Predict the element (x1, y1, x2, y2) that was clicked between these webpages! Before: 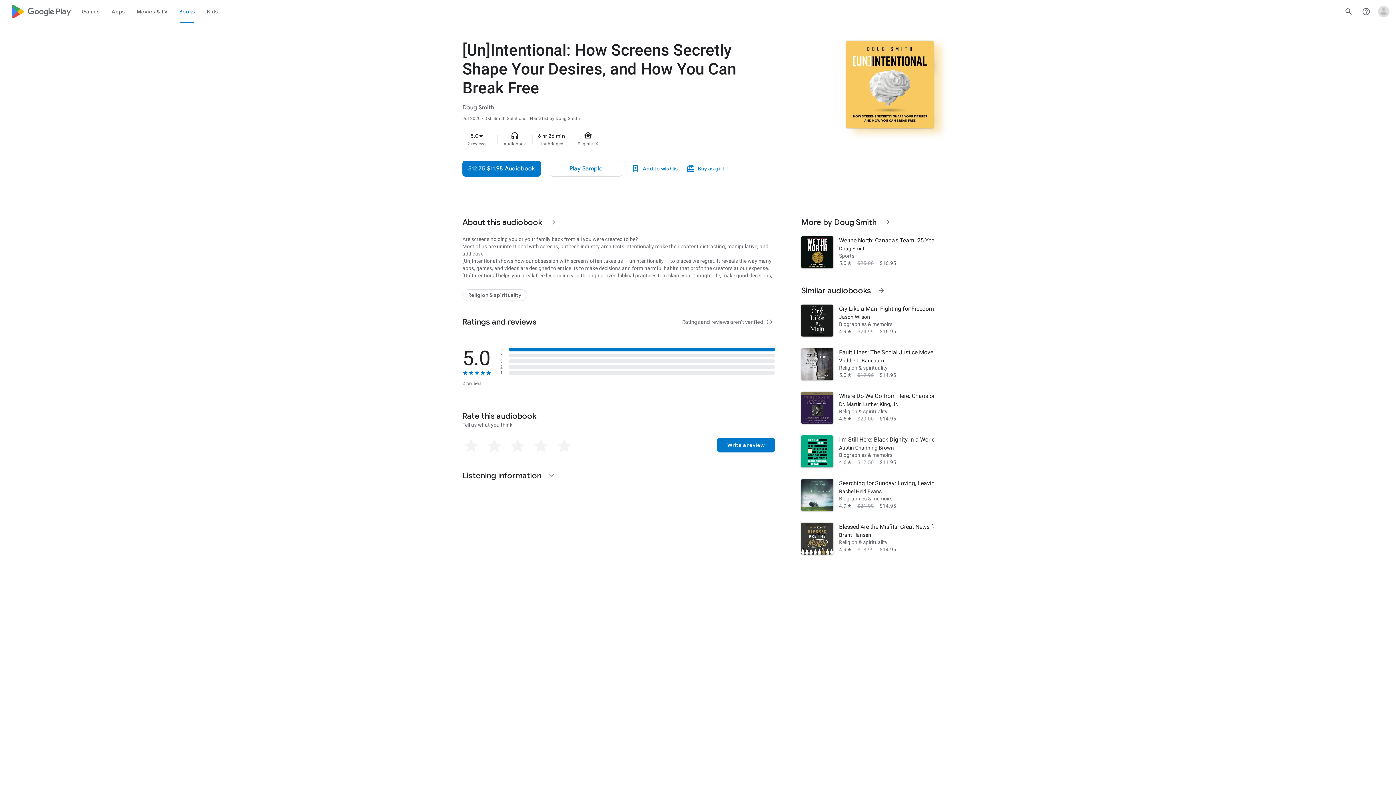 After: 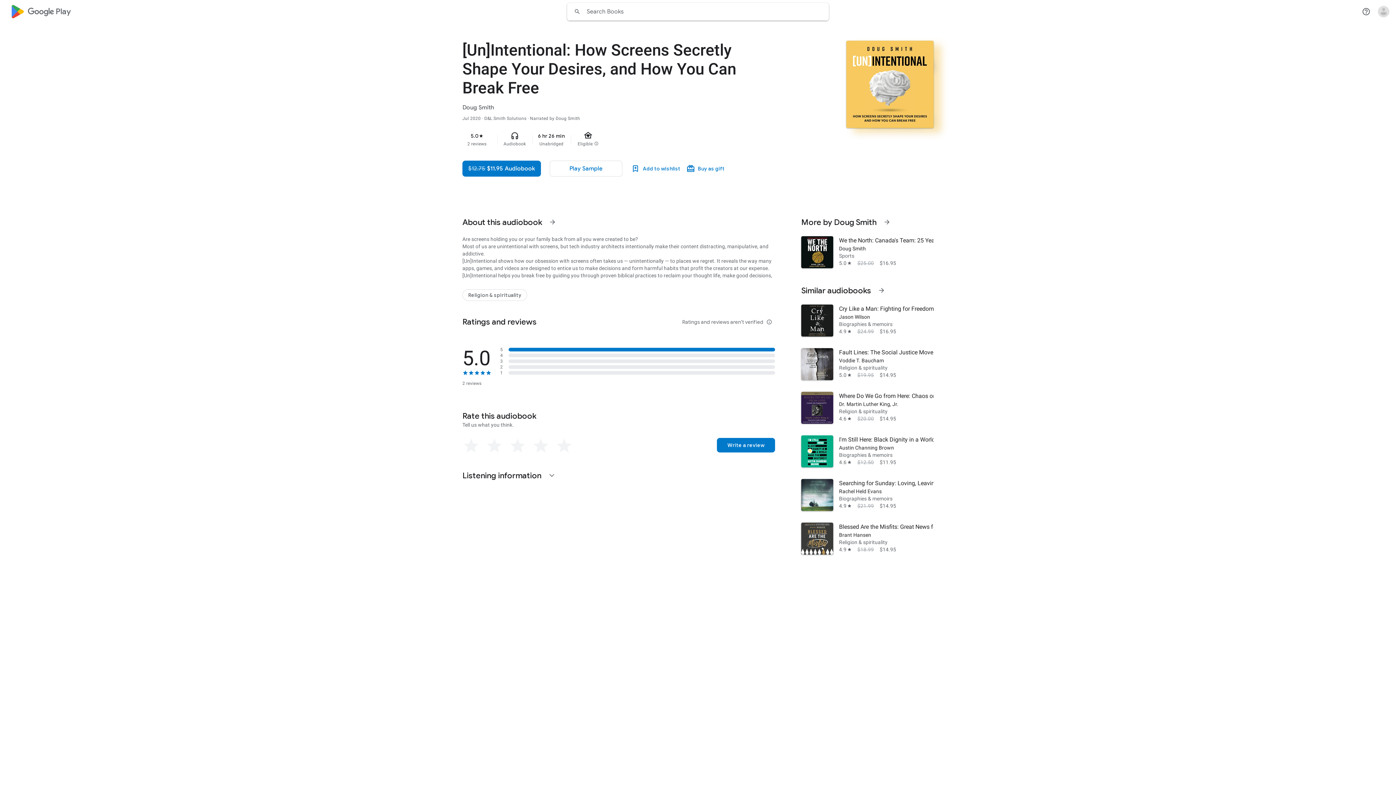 Action: bbox: (1340, 2, 1357, 20) label: Search